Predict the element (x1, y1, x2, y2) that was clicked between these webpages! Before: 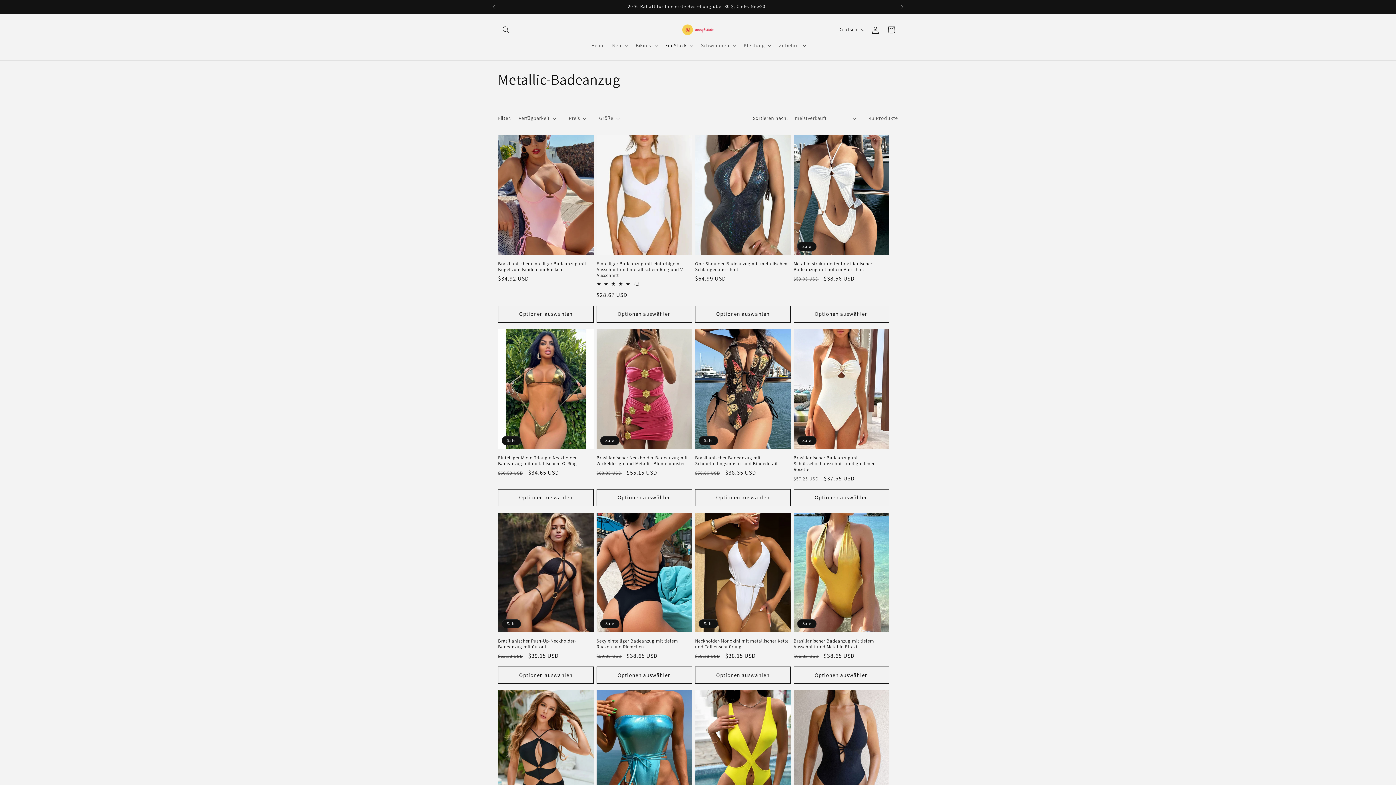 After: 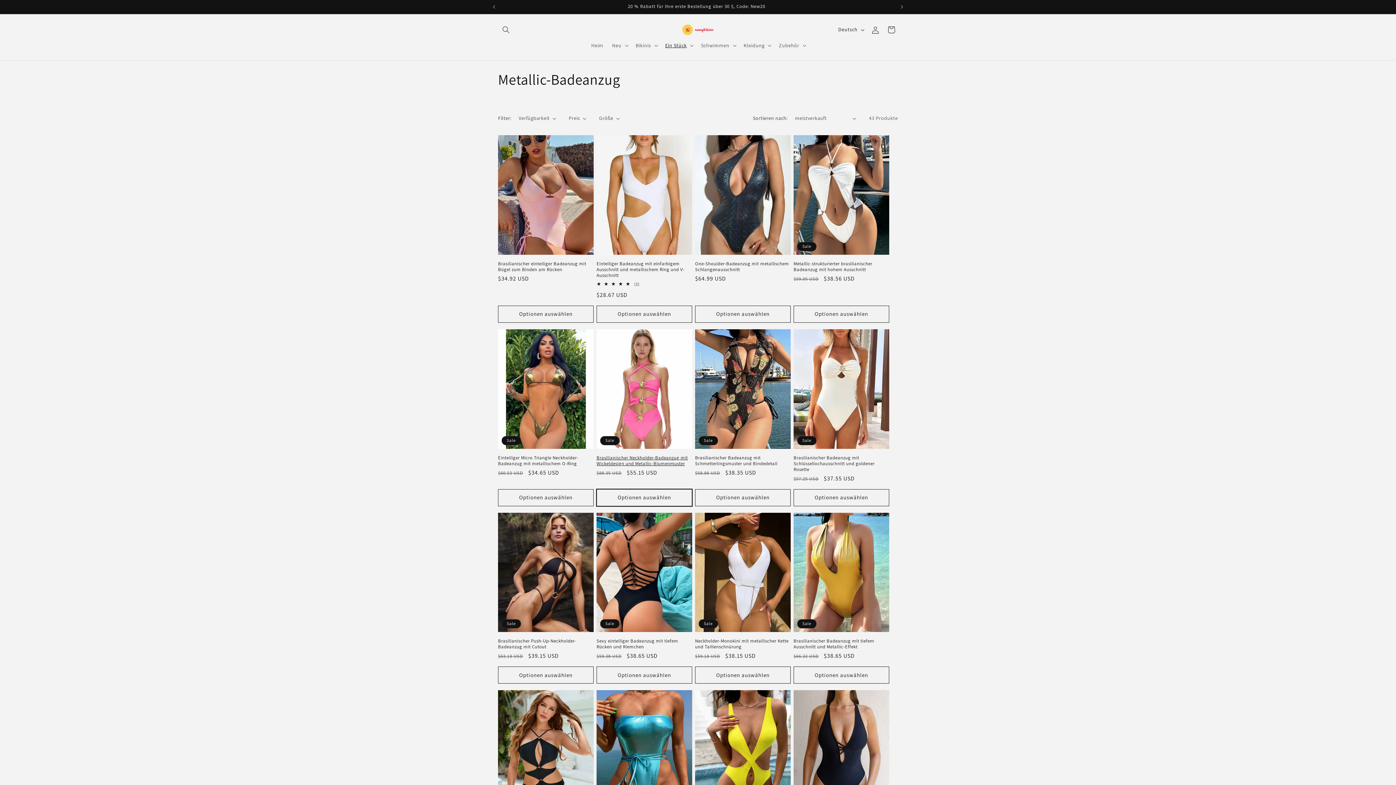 Action: bbox: (596, 489, 692, 506) label: Optionen auswählen